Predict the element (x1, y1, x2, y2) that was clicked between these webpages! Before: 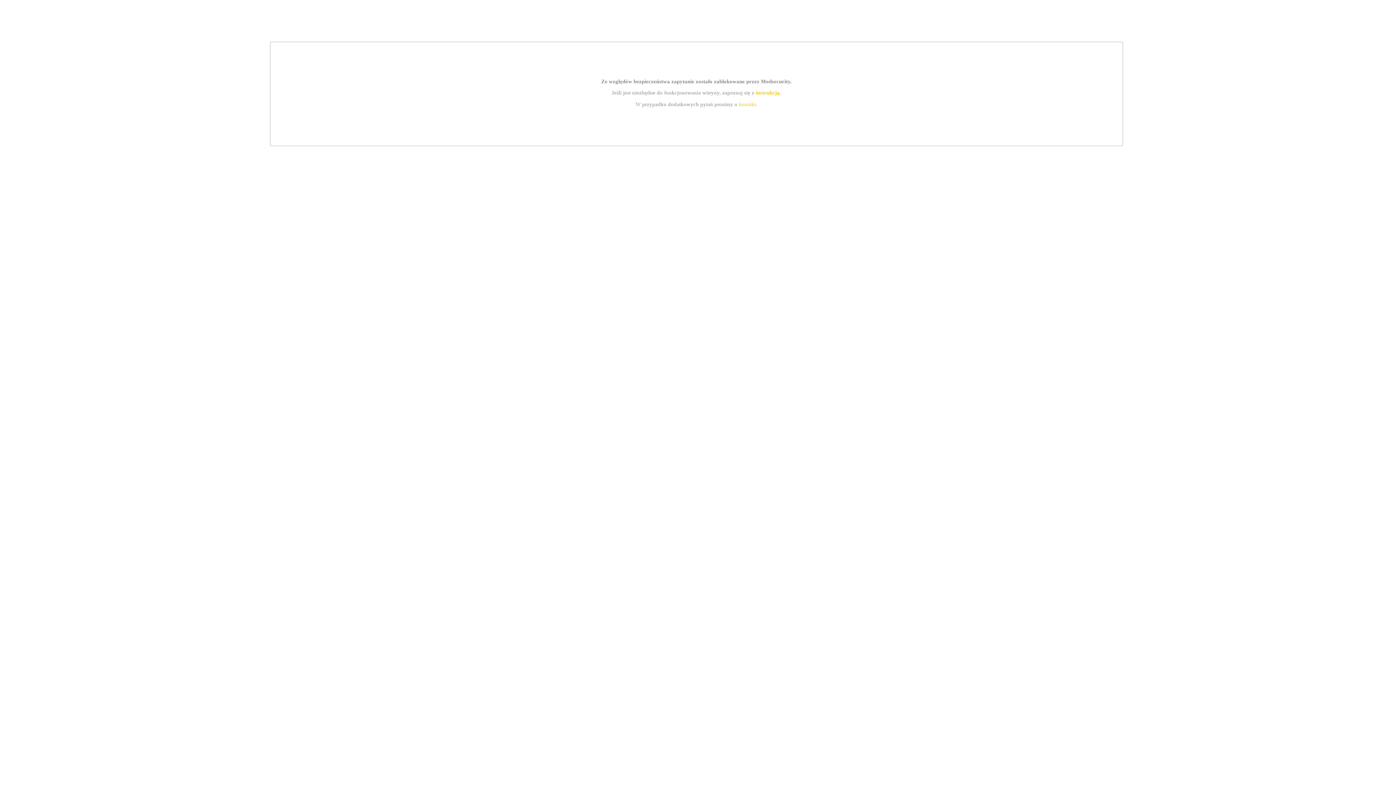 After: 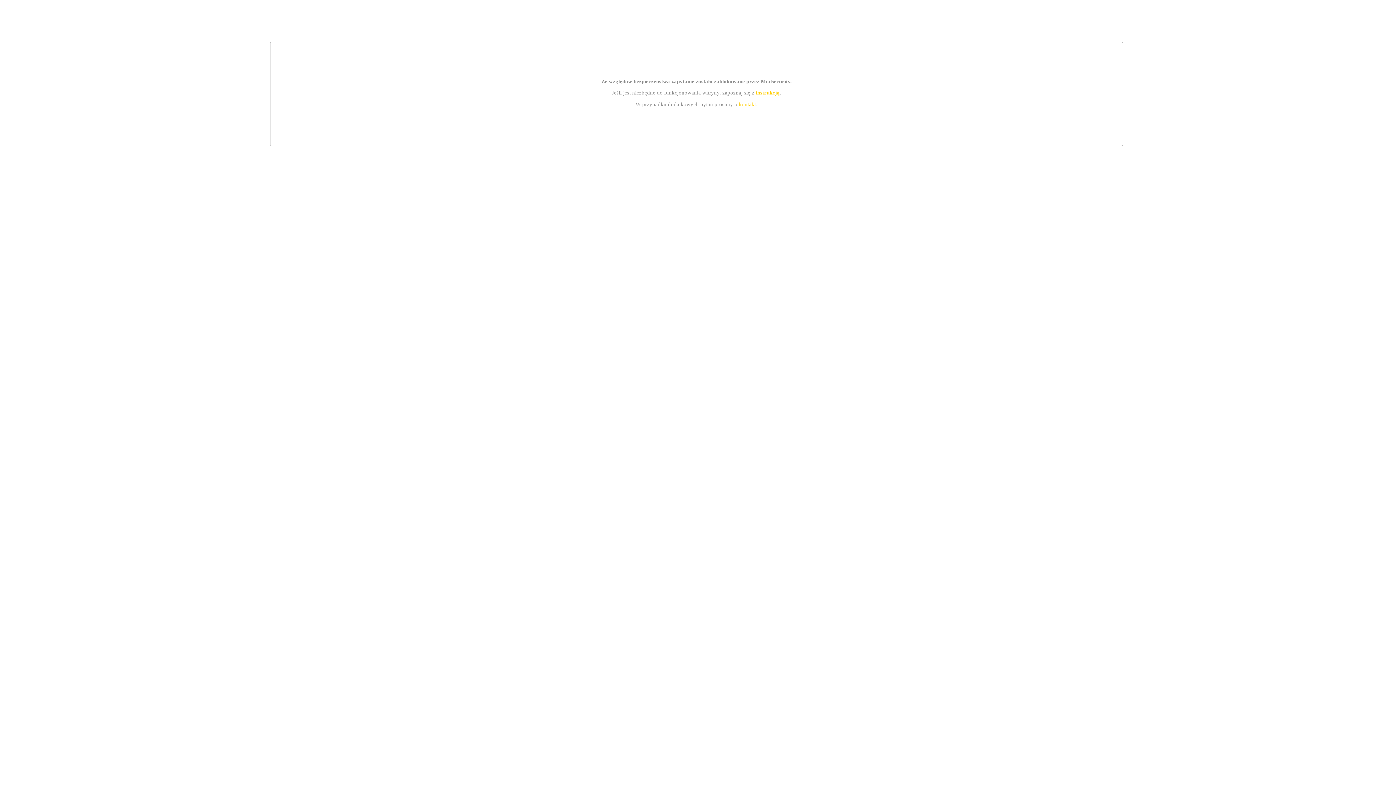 Action: label: kontakt bbox: (739, 101, 756, 107)